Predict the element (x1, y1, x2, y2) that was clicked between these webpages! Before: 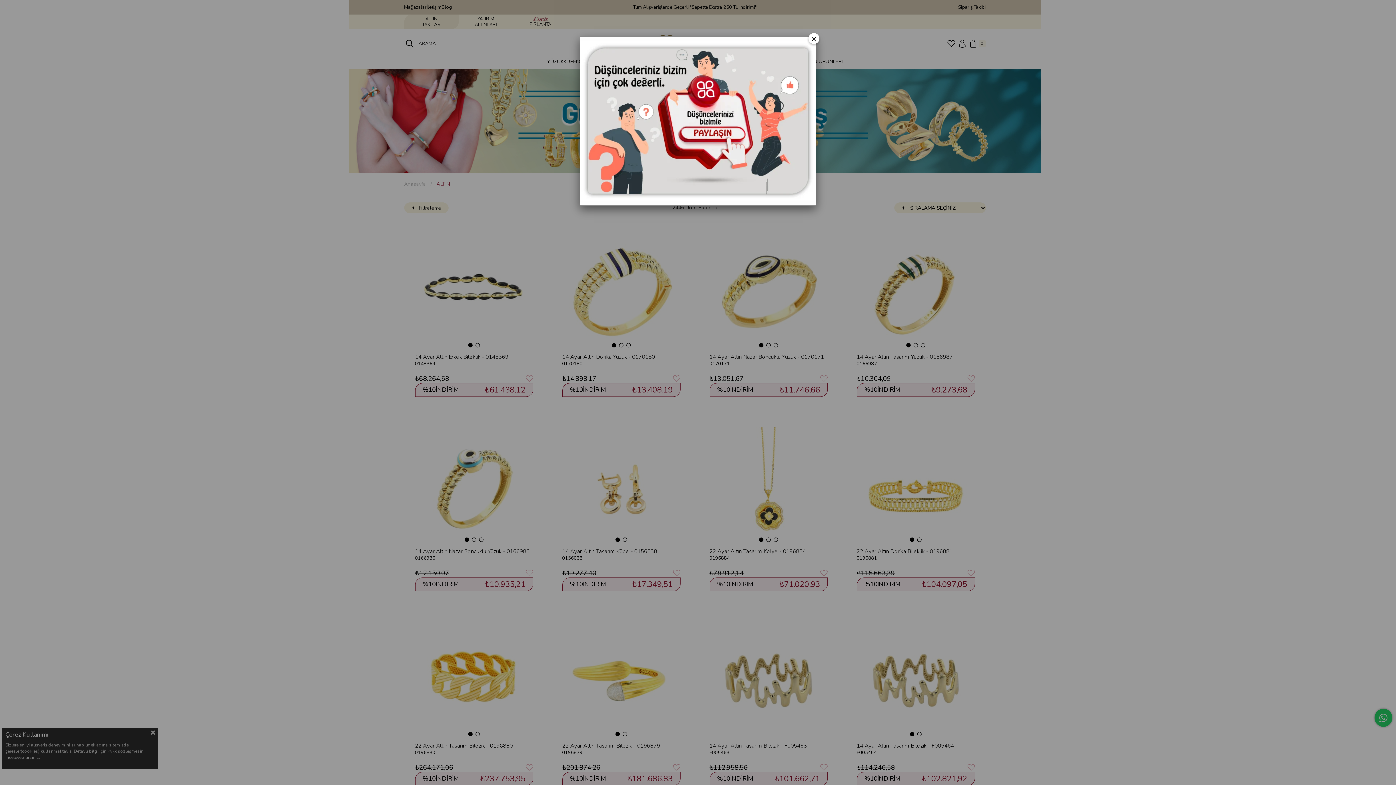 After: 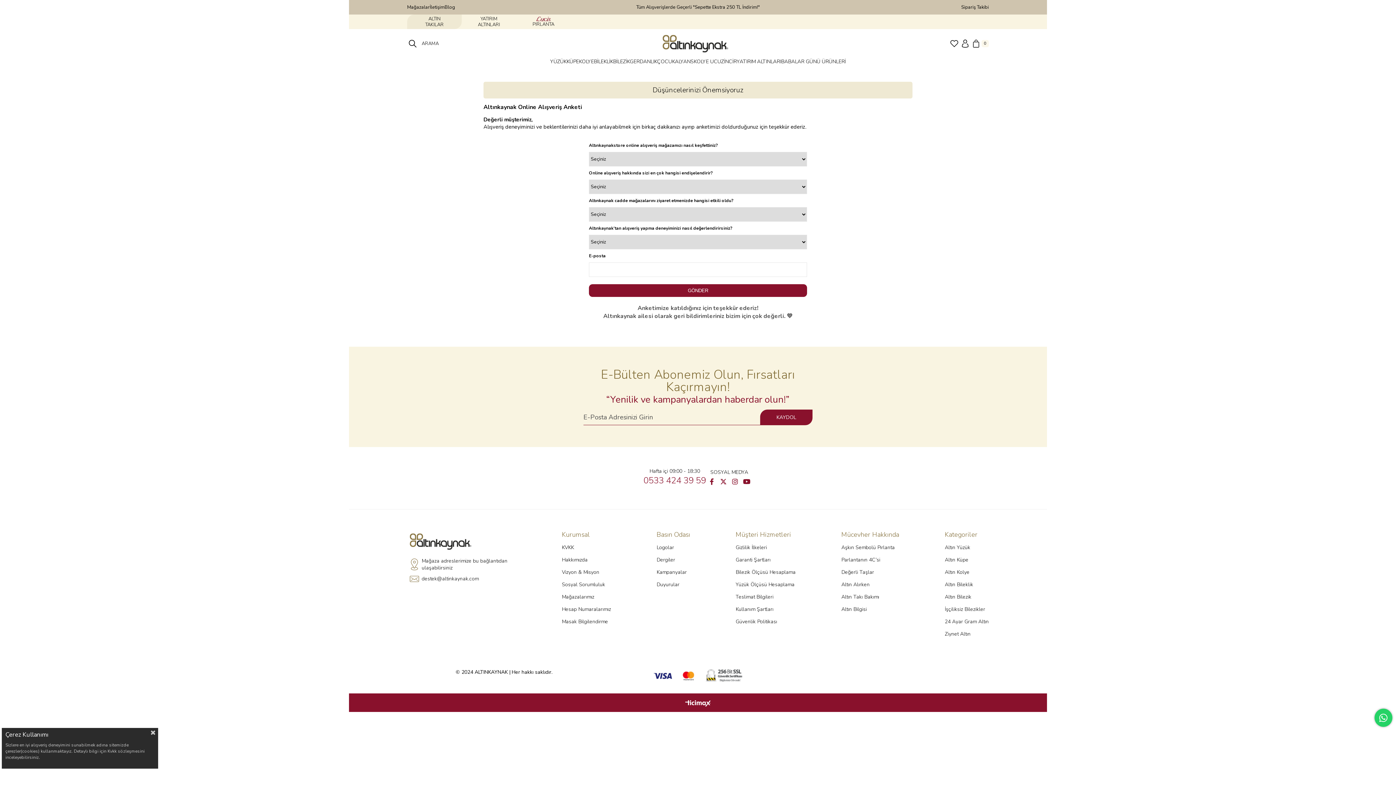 Action: bbox: (580, 41, 816, 200)